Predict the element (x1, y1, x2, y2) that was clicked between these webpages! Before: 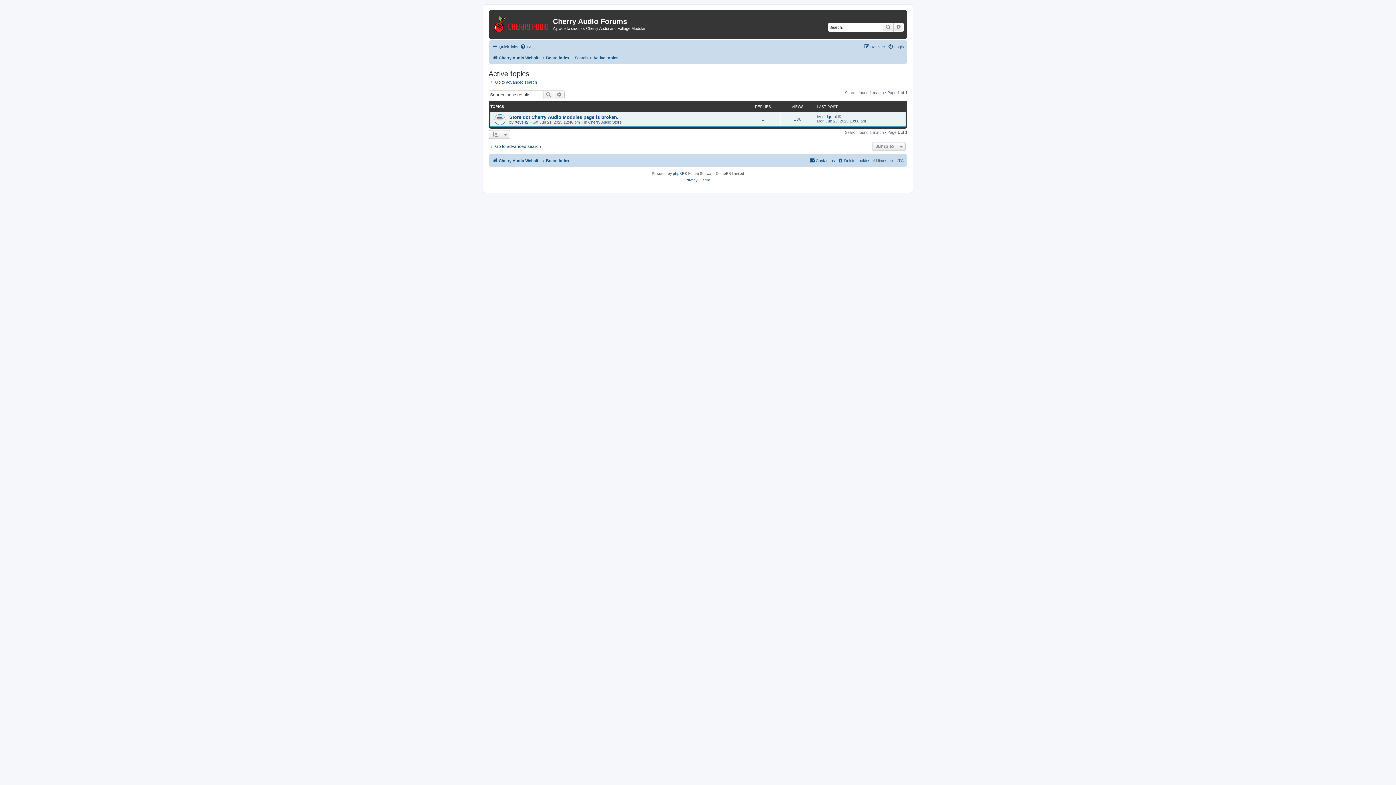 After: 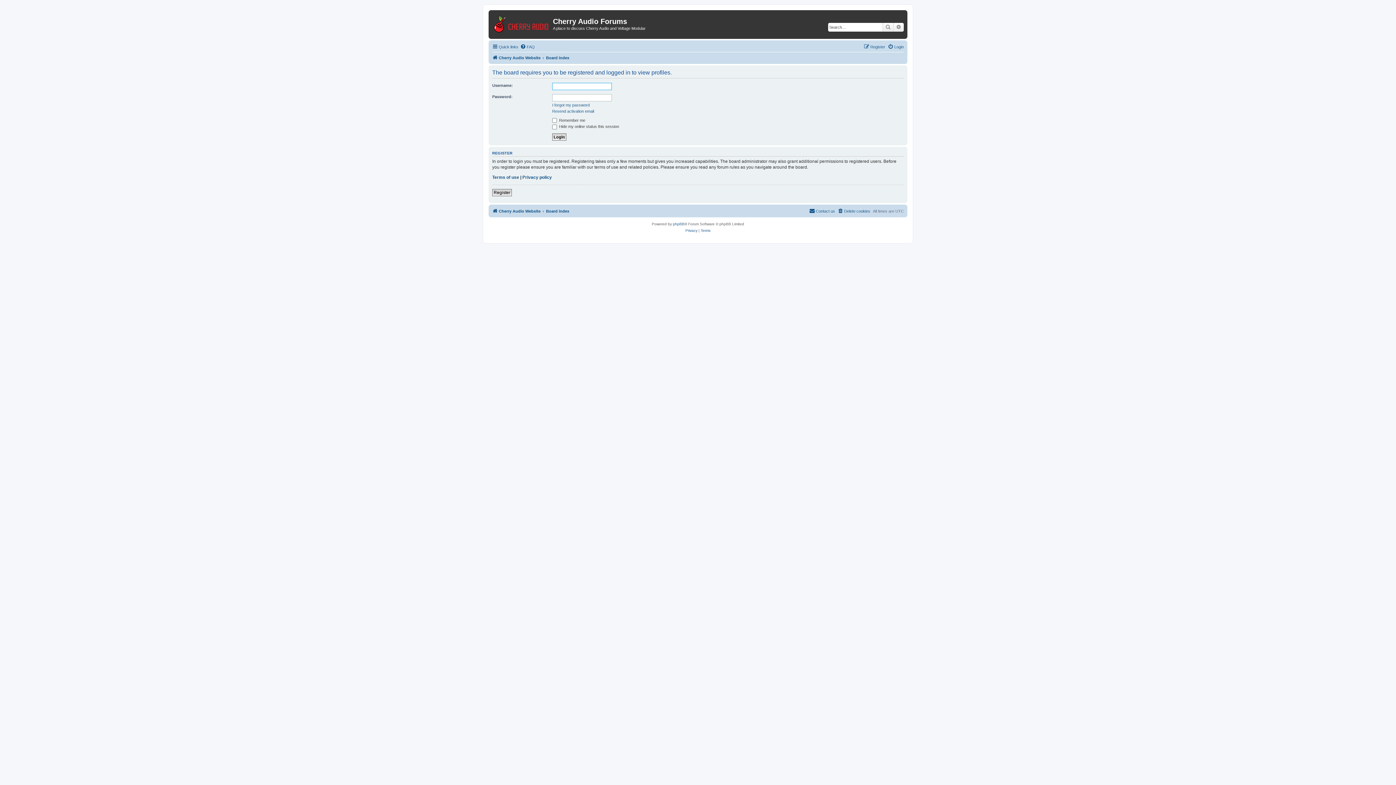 Action: label: utdgrant bbox: (822, 114, 837, 118)